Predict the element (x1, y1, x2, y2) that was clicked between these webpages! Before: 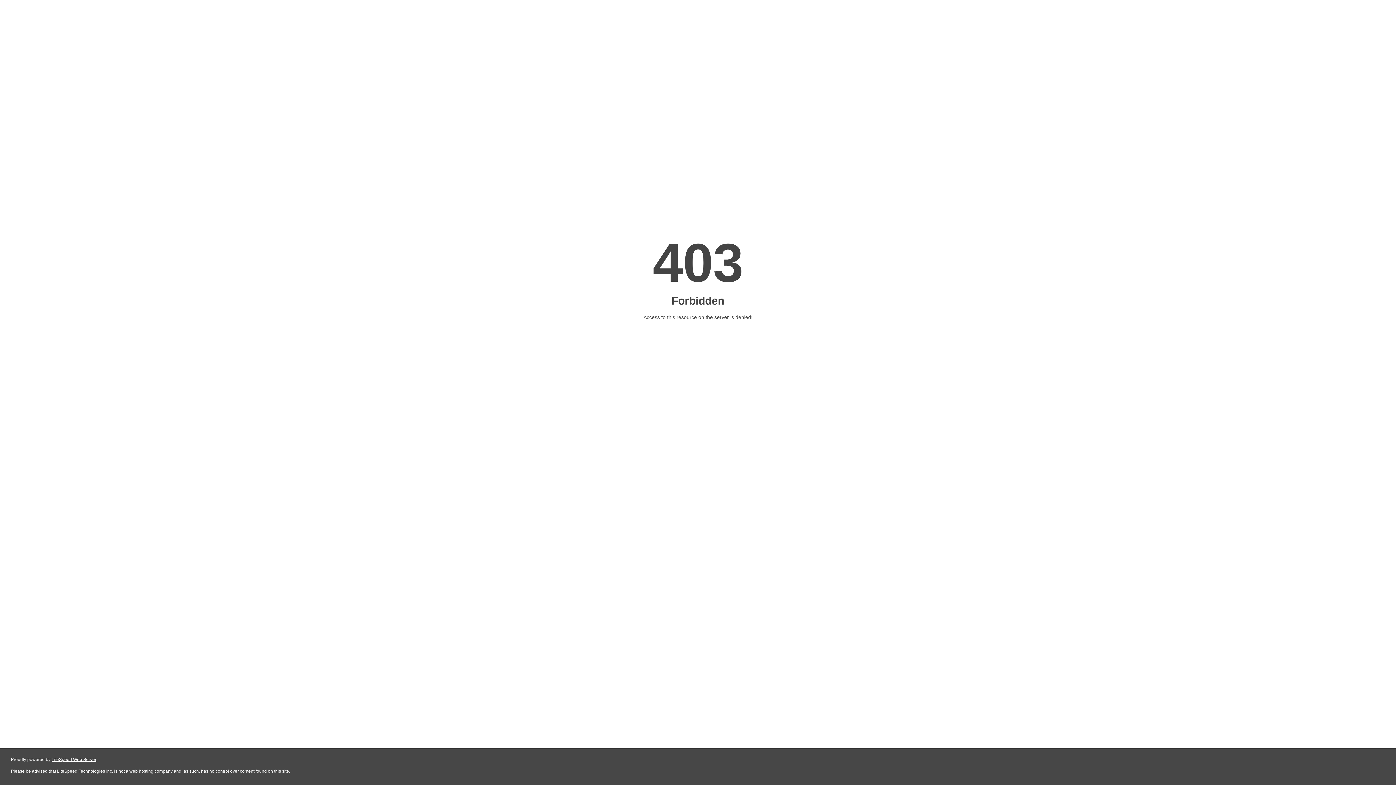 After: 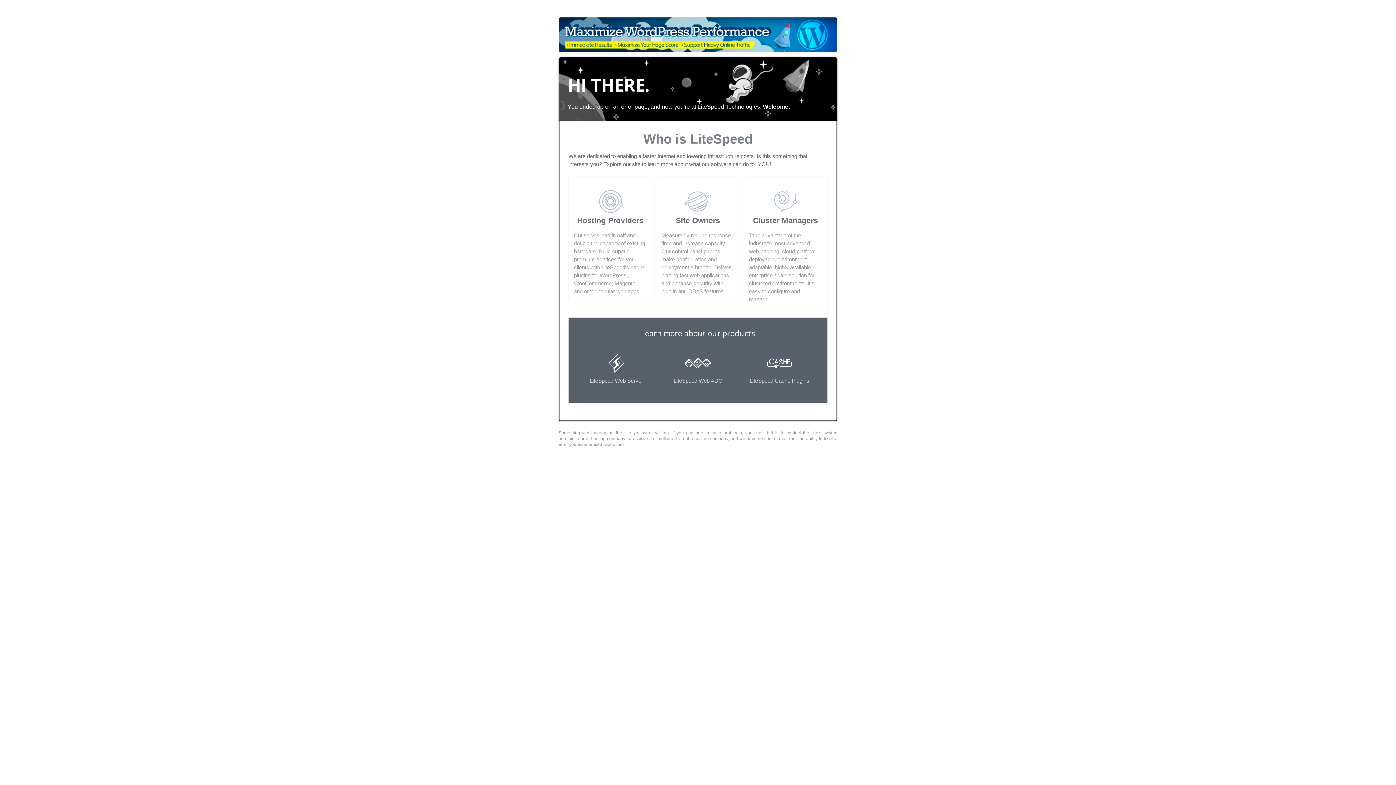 Action: label: LiteSpeed Web Server bbox: (51, 757, 96, 762)